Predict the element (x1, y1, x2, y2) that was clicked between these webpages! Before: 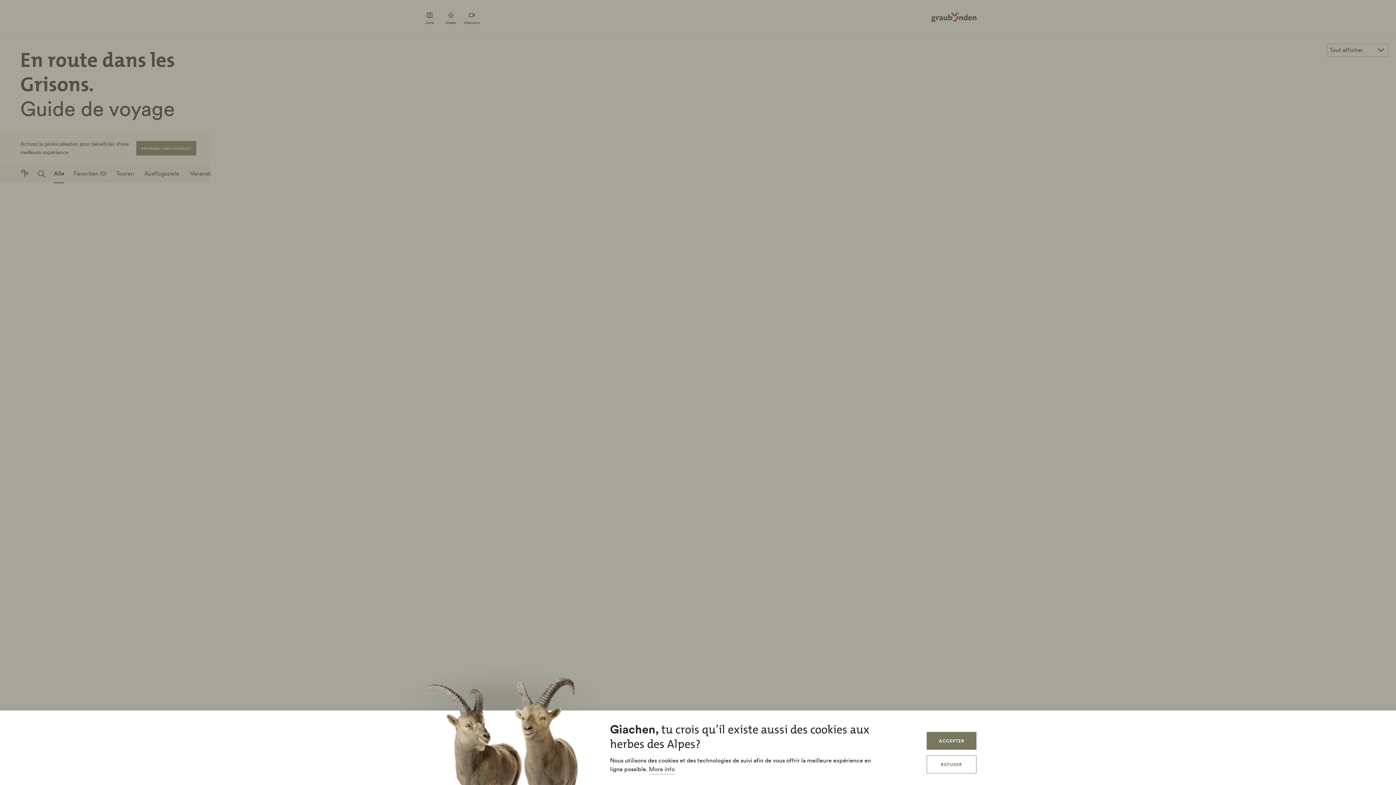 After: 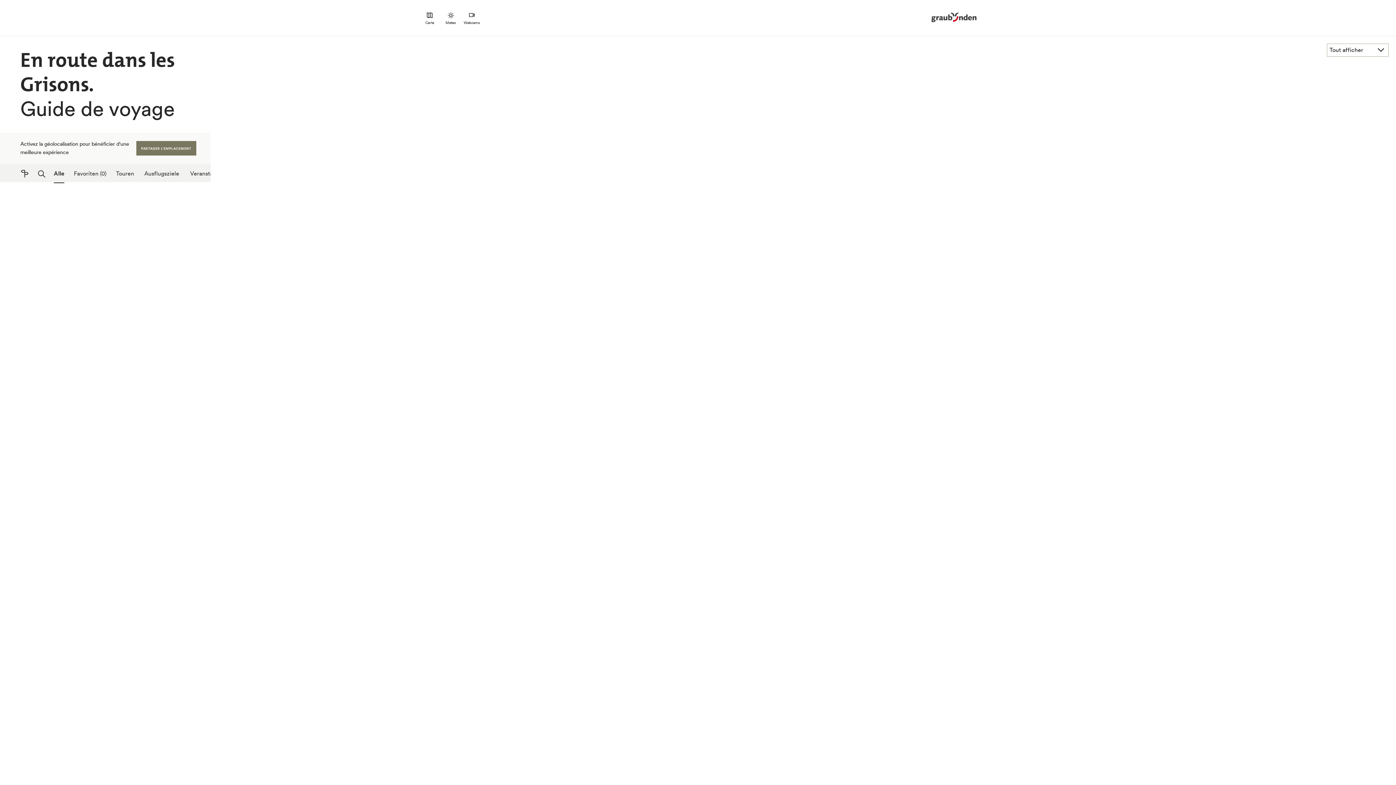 Action: label: ACCEPTER bbox: (927, 732, 976, 750)